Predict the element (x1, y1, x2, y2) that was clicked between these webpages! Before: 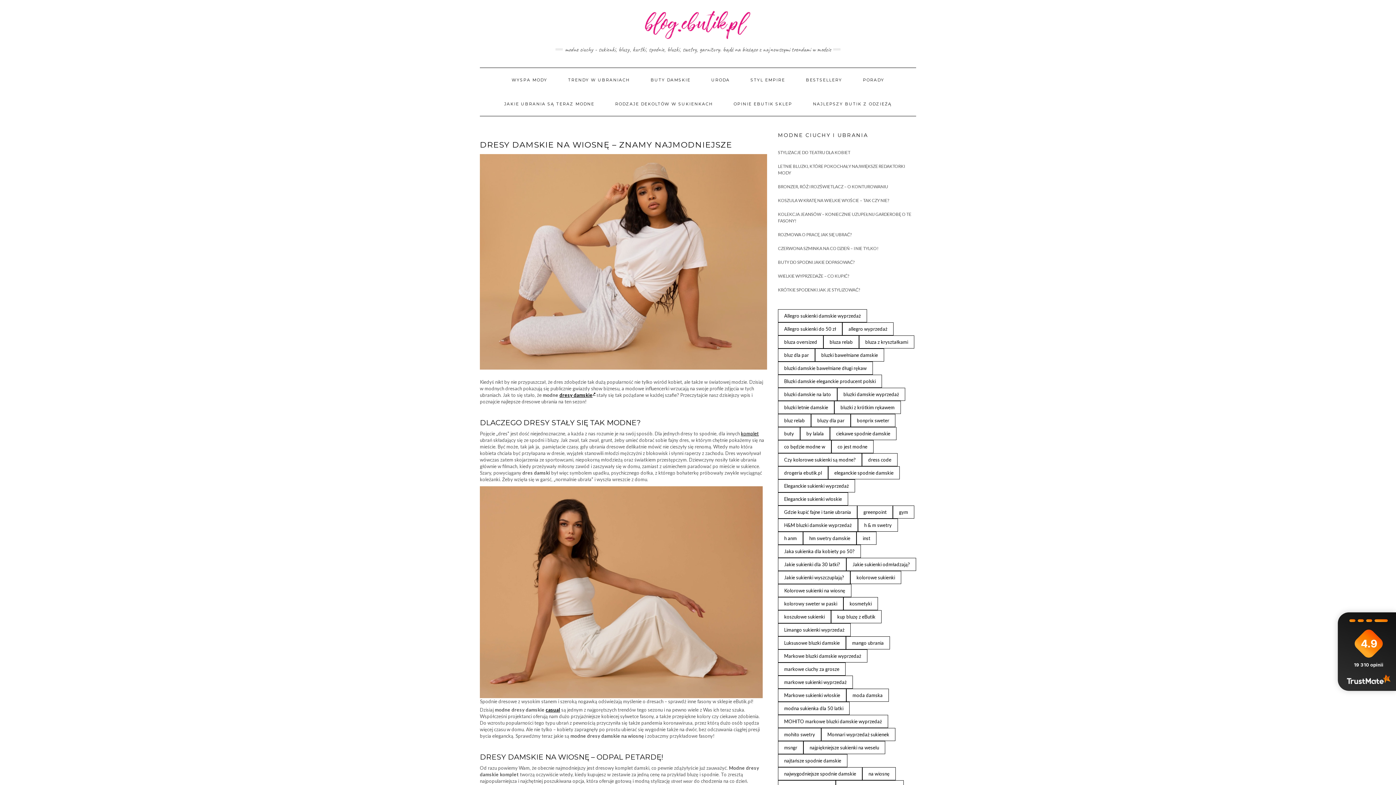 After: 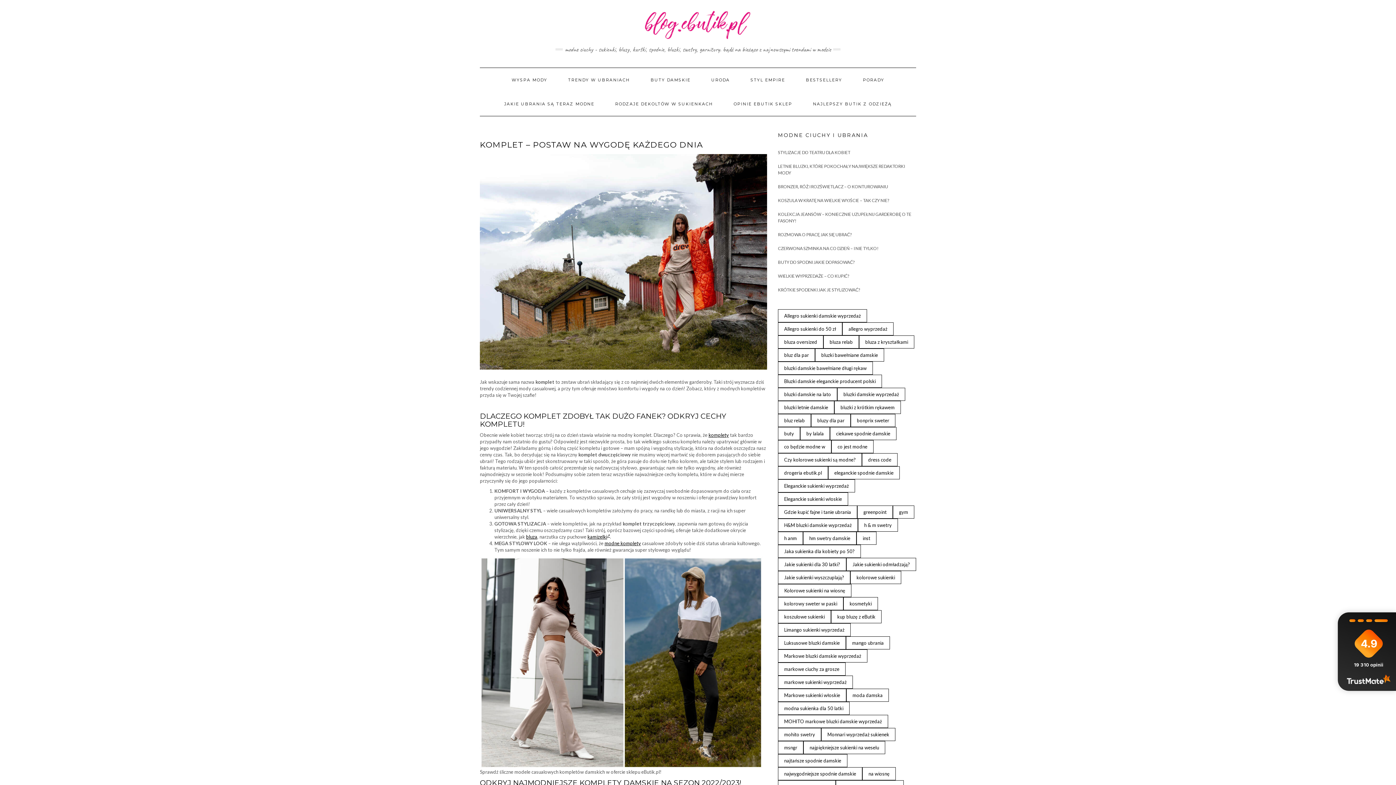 Action: bbox: (741, 430, 758, 436) label: komplet